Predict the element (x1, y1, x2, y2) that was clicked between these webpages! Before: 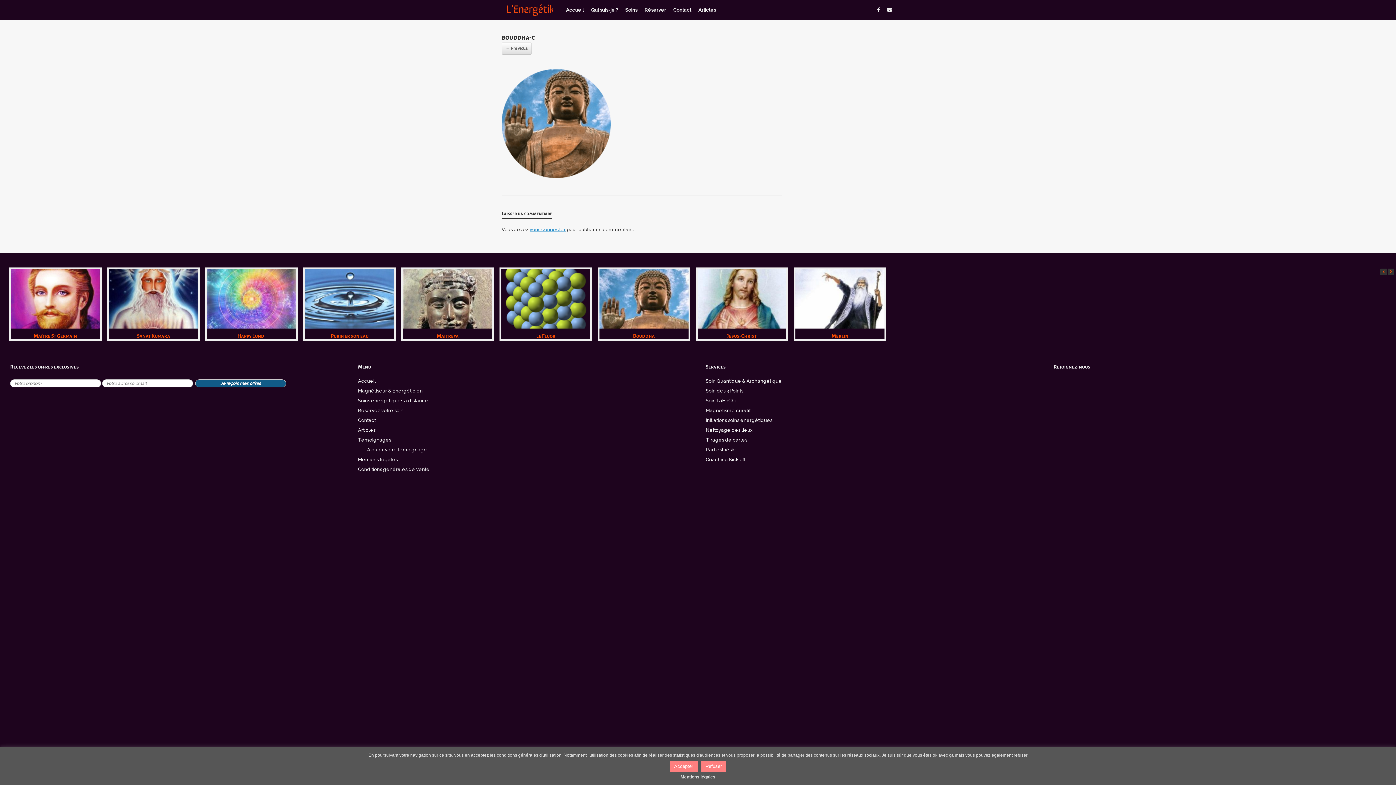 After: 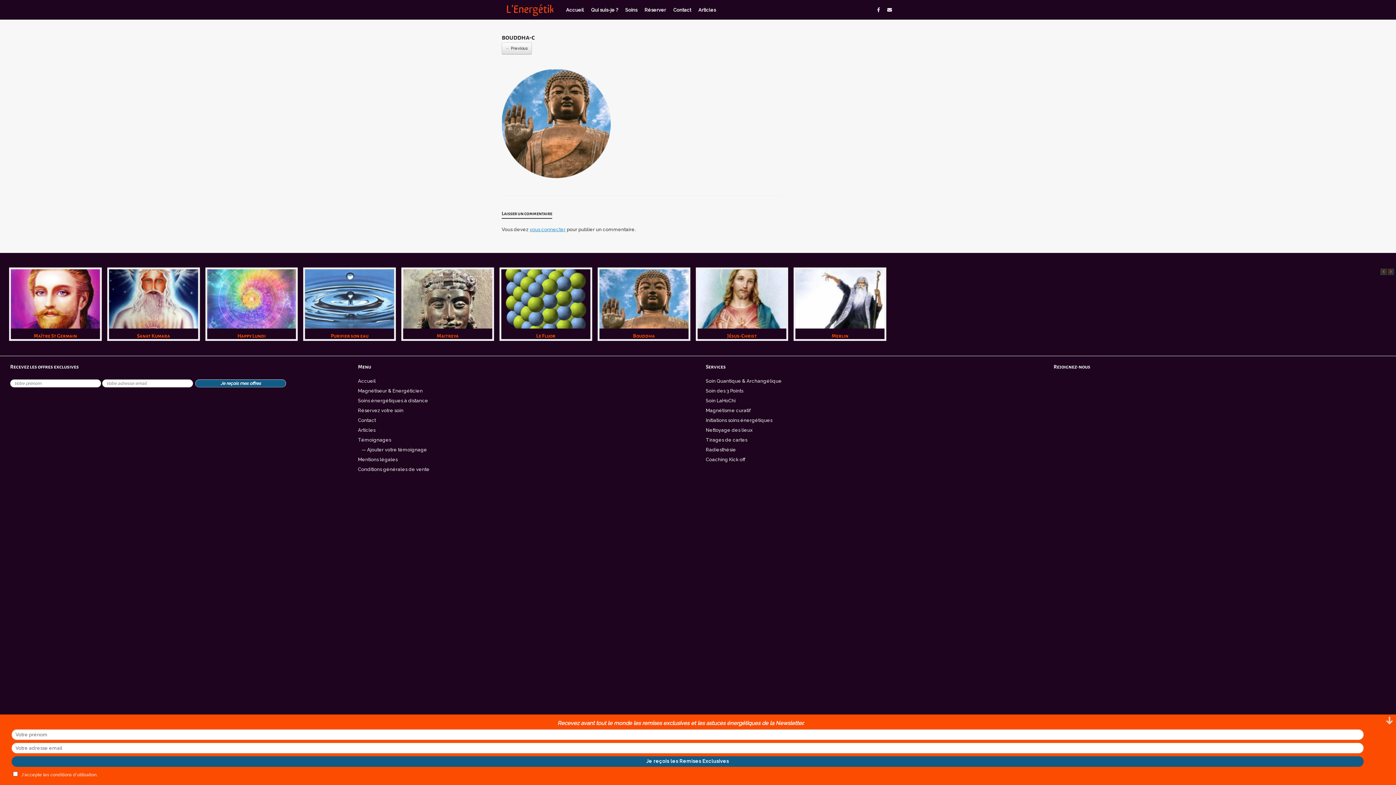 Action: bbox: (885, 5, 894, 14) label: L'Energétik sur Envelope